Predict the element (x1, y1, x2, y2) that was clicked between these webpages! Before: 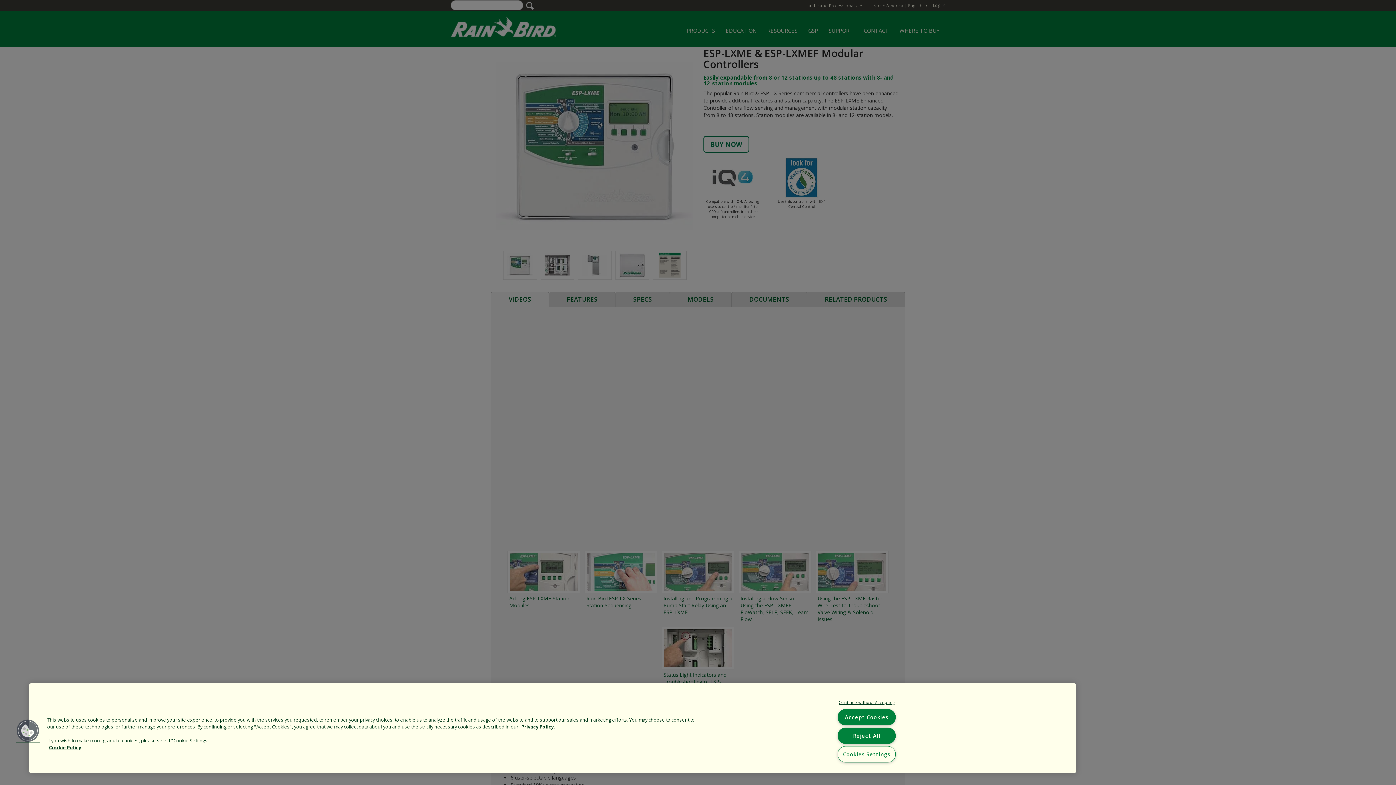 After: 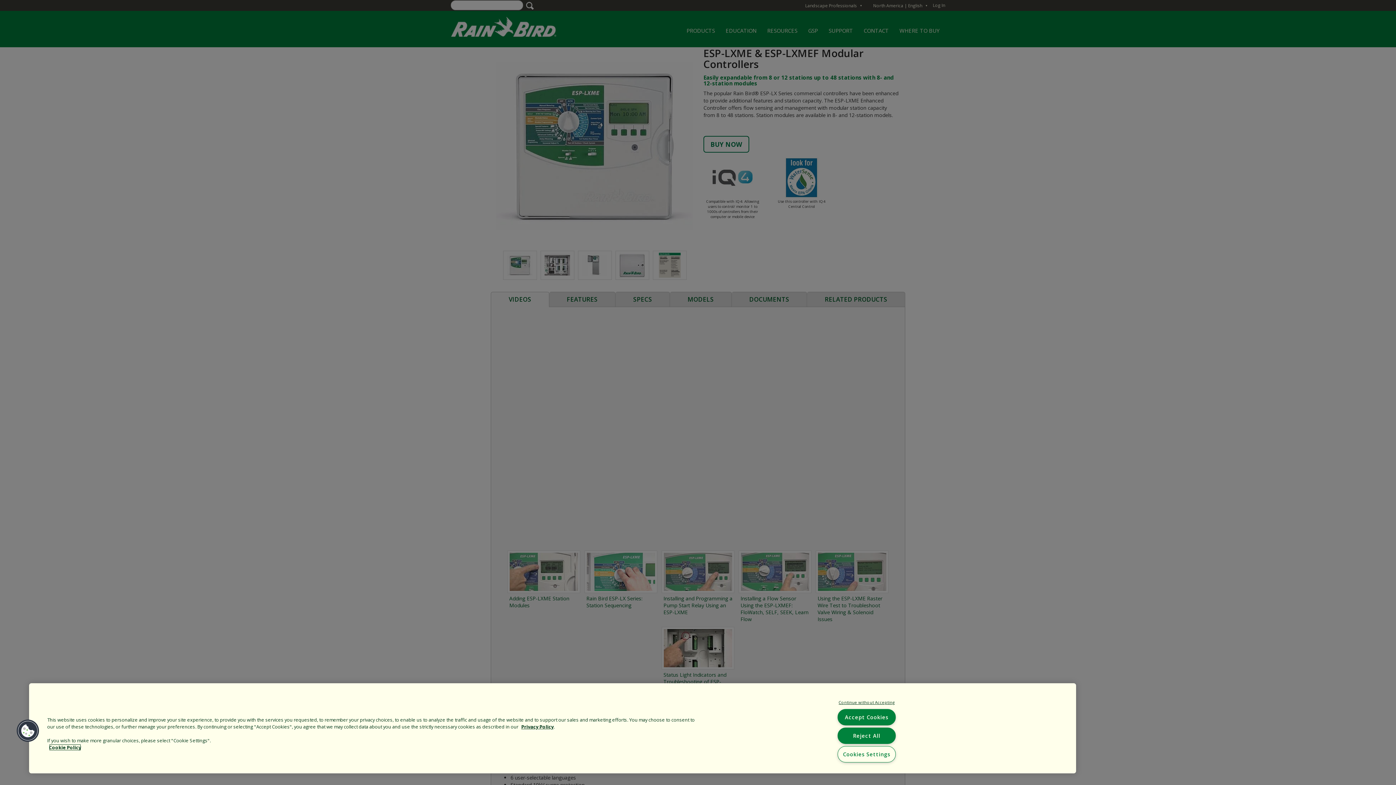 Action: bbox: (49, 744, 81, 751) label: More information about your privacy, opens in a new tab